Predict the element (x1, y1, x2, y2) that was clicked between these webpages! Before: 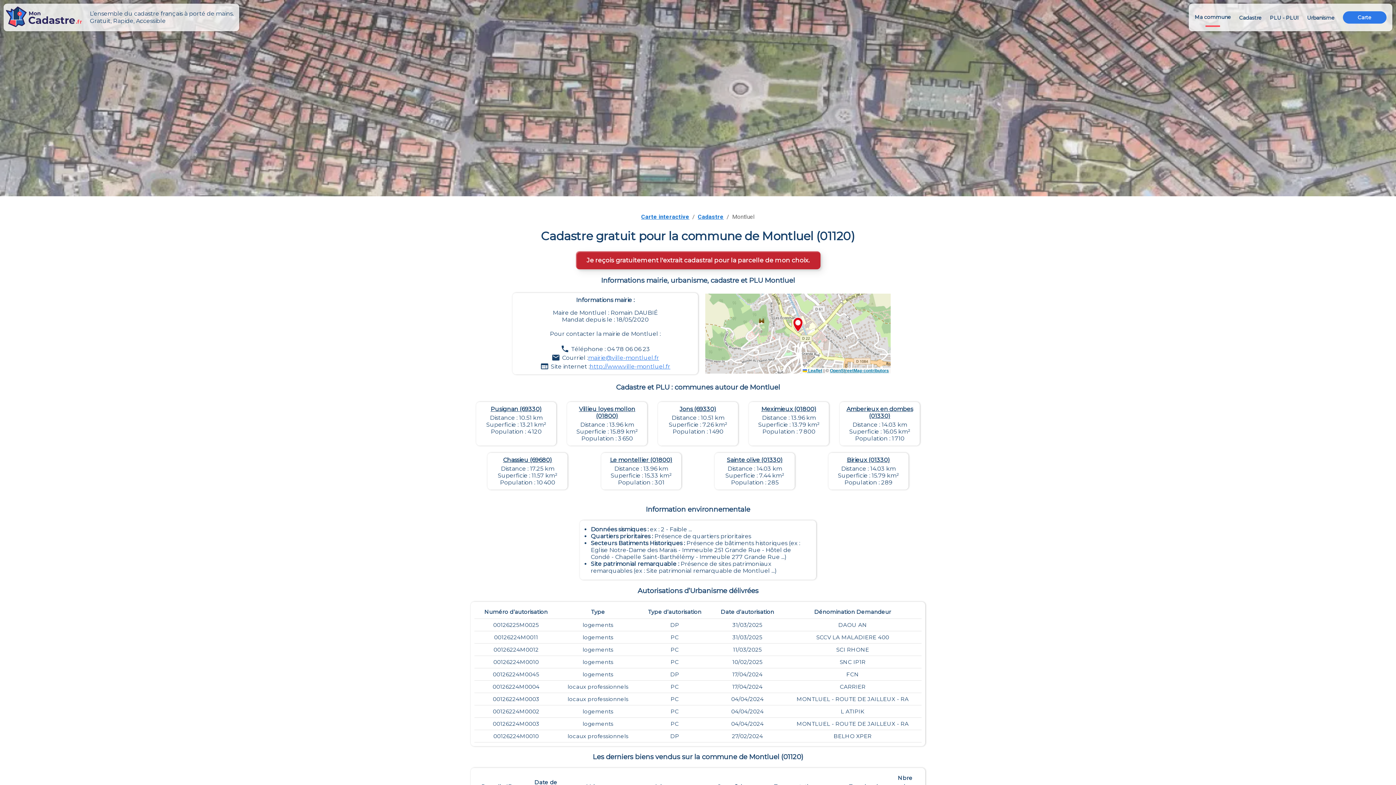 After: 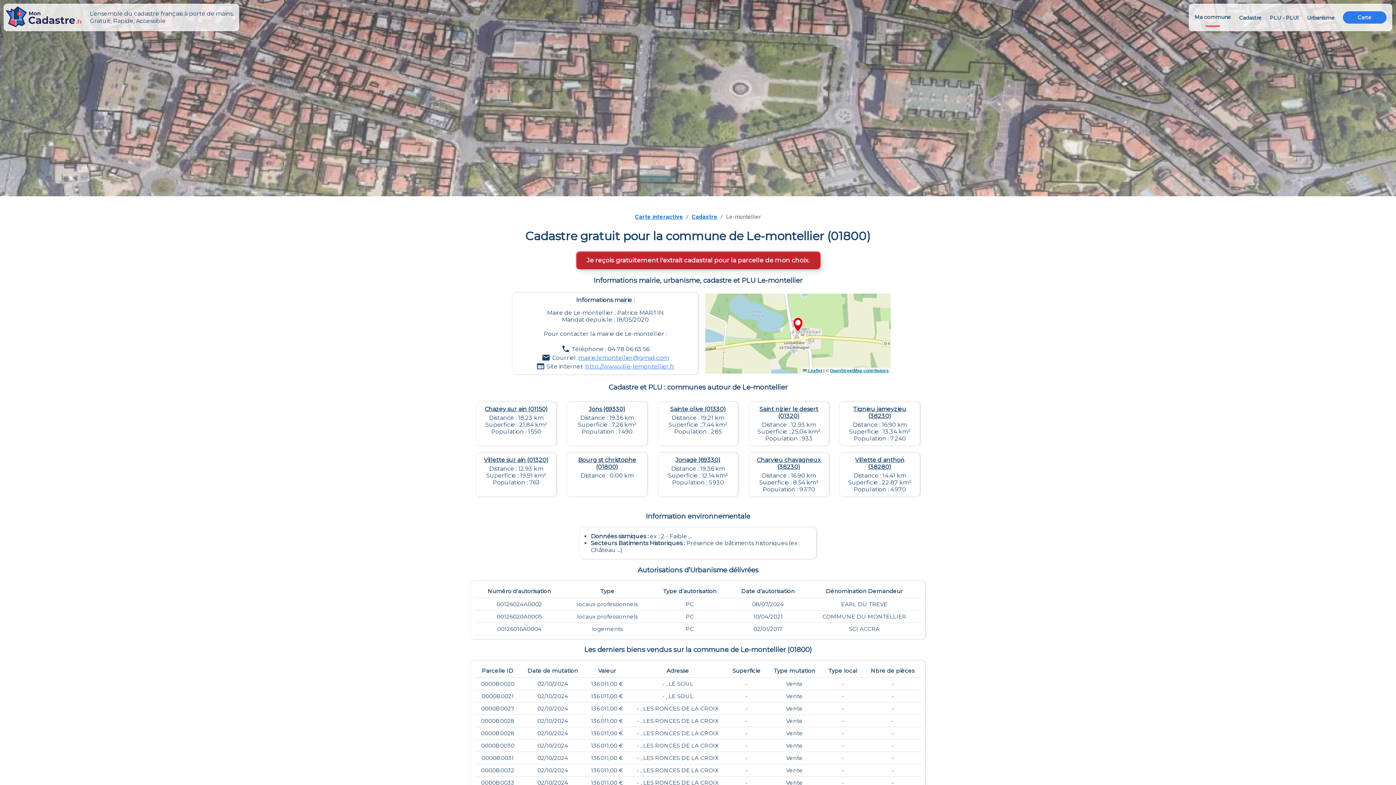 Action: bbox: (605, 456, 677, 463) label: Le montellier (01800)